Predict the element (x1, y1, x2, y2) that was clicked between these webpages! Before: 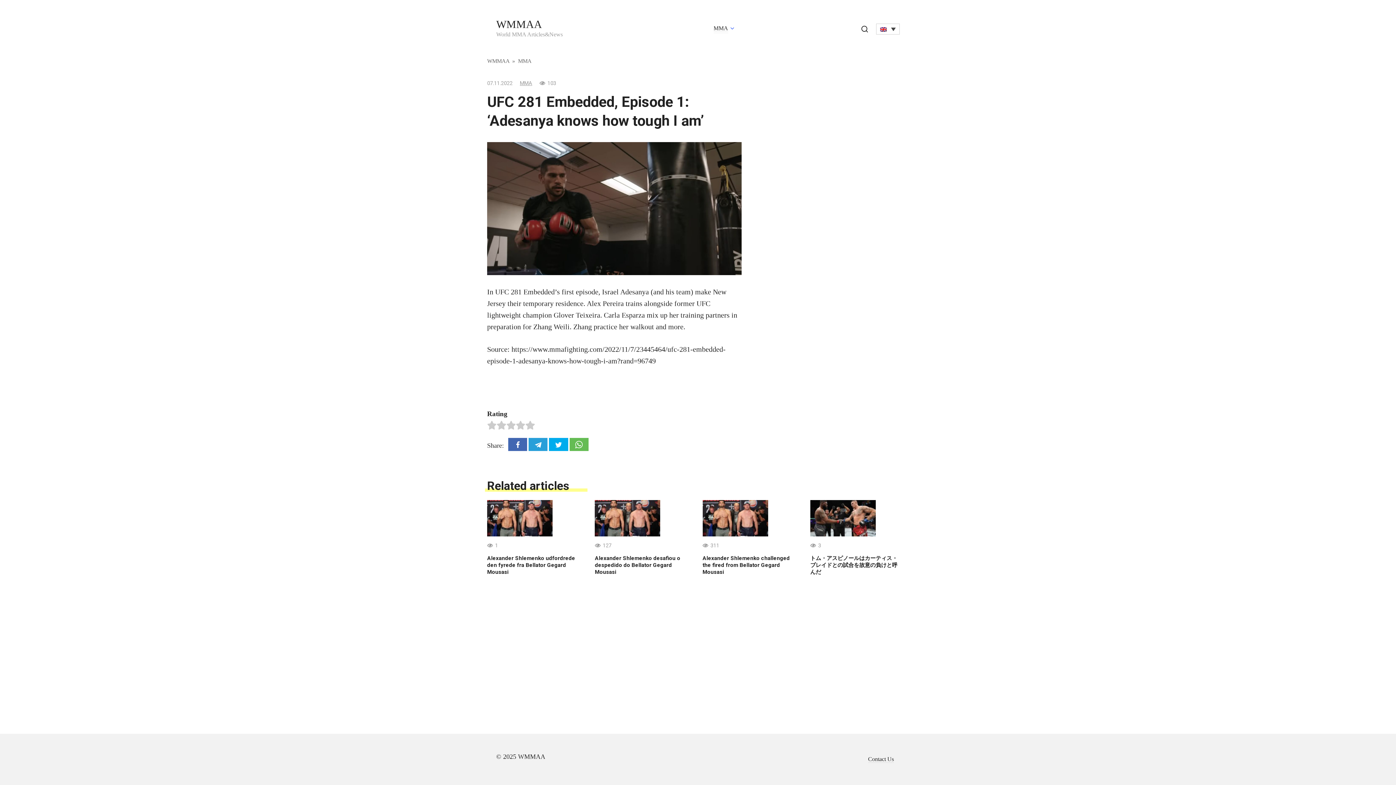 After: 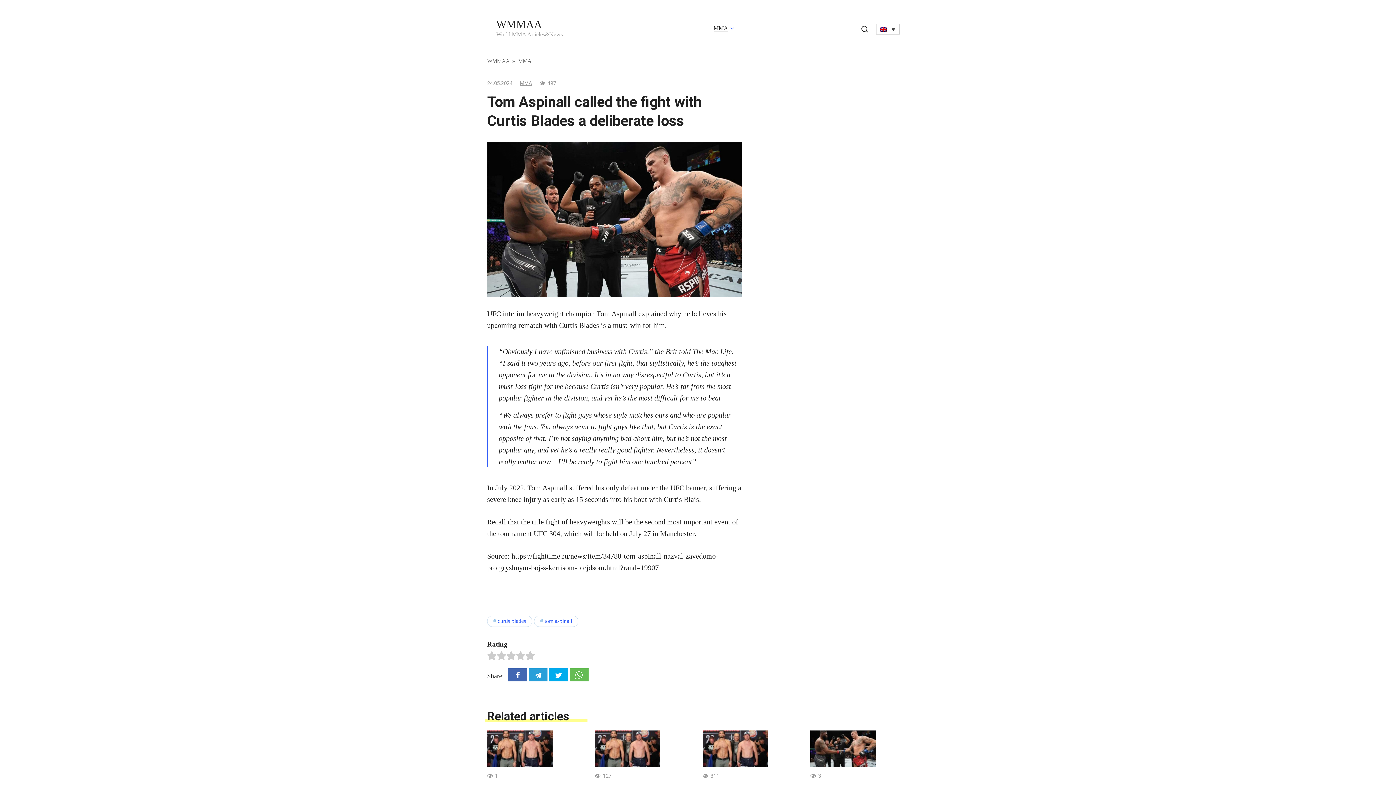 Action: label: 3
トム・アスピノールはカーティス・ブレイドとの試合を故意の負けと呼んだ bbox: (810, 500, 900, 575)